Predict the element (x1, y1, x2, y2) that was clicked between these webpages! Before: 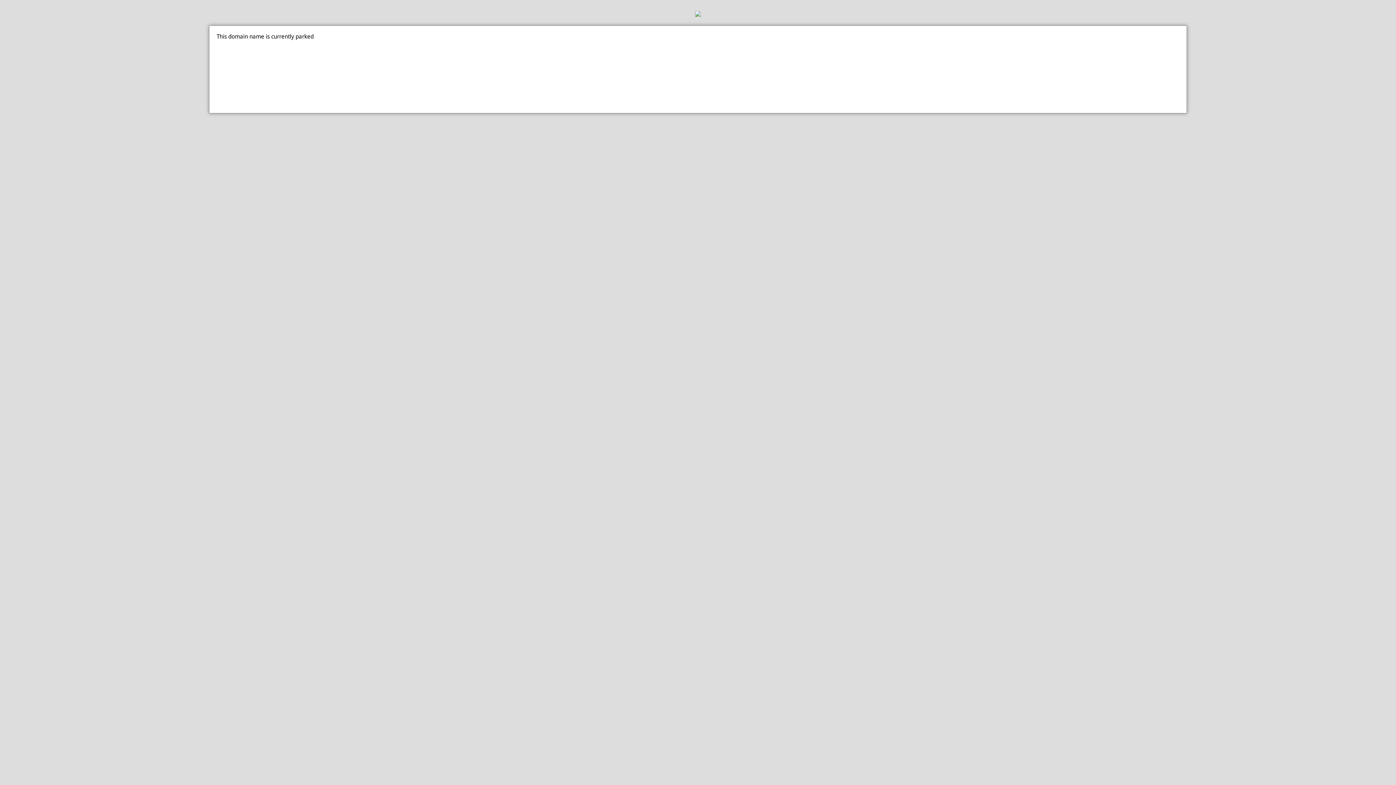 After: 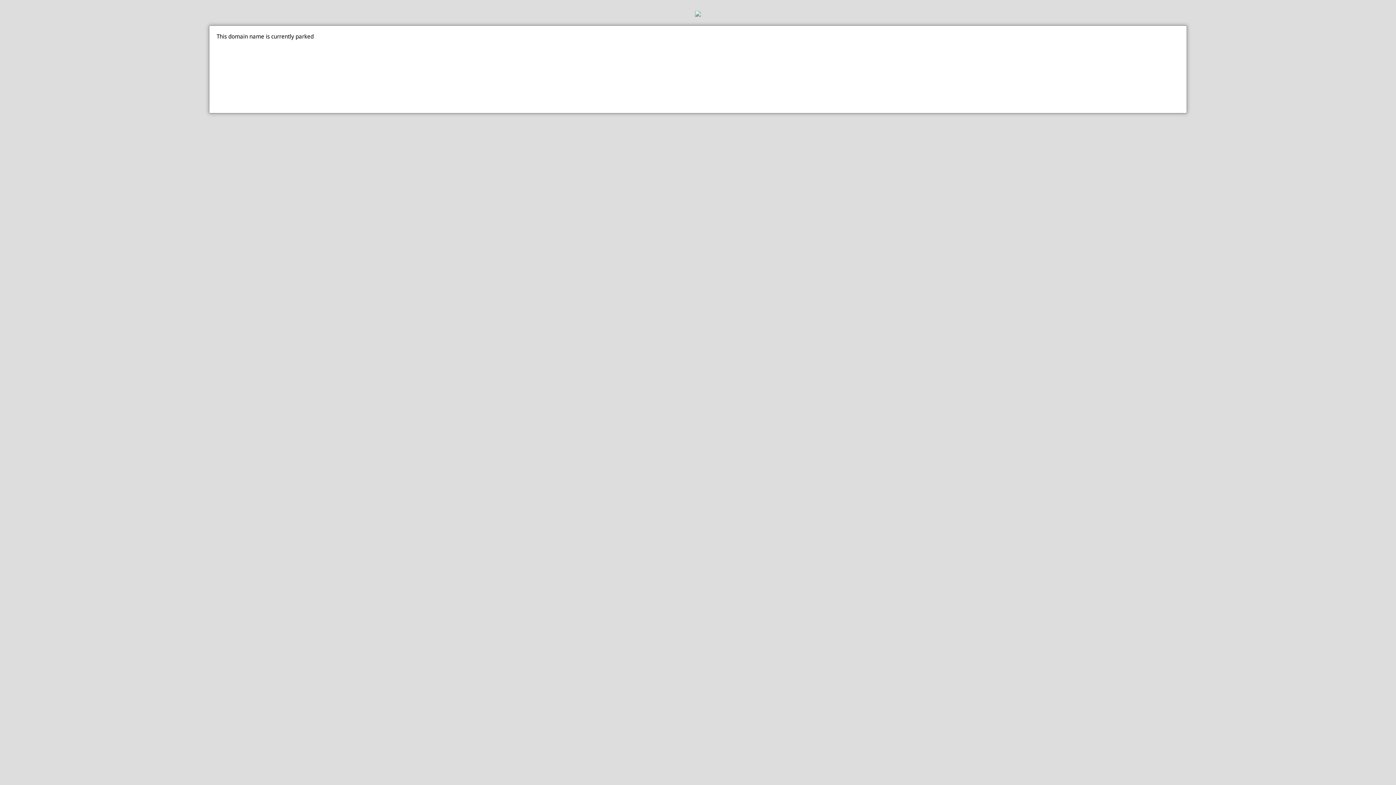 Action: bbox: (0, 10, 1396, 18)